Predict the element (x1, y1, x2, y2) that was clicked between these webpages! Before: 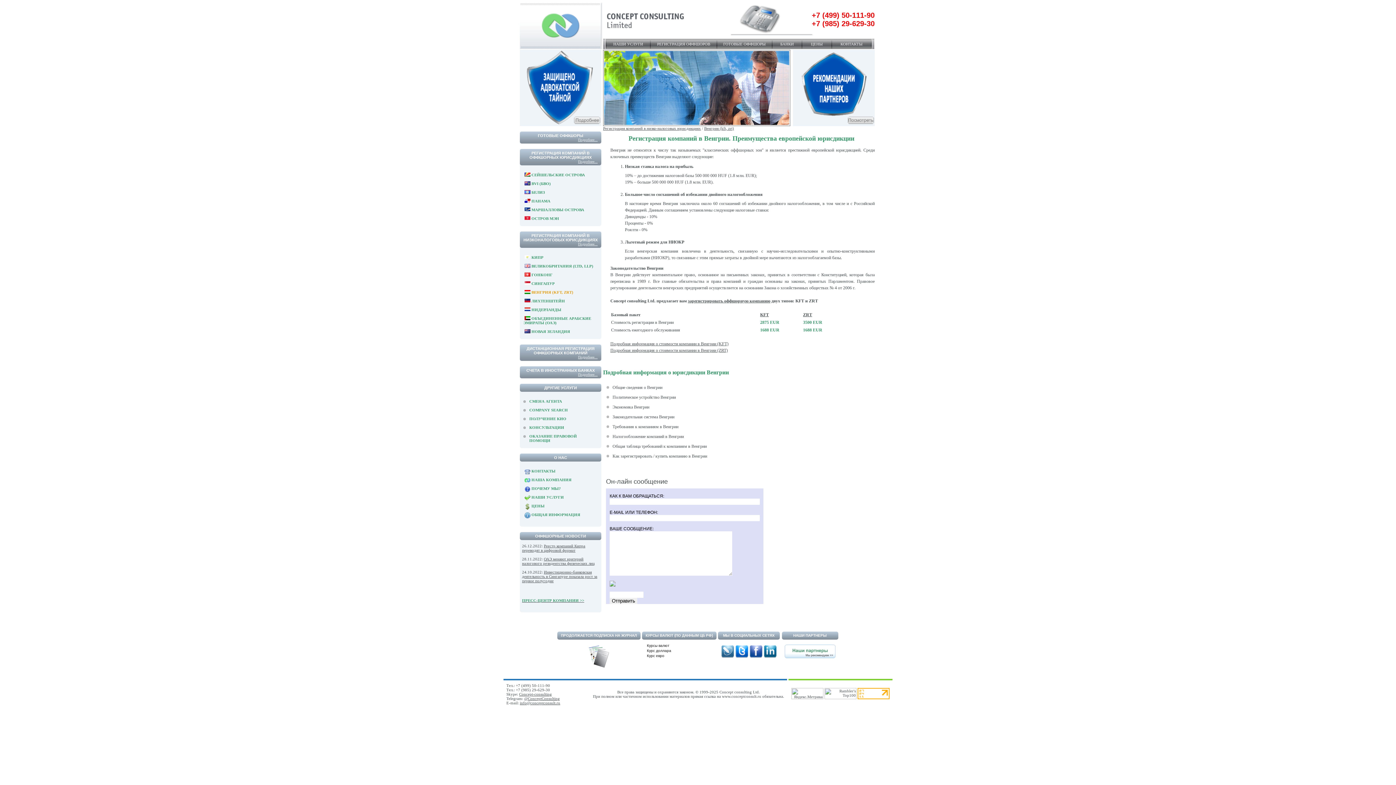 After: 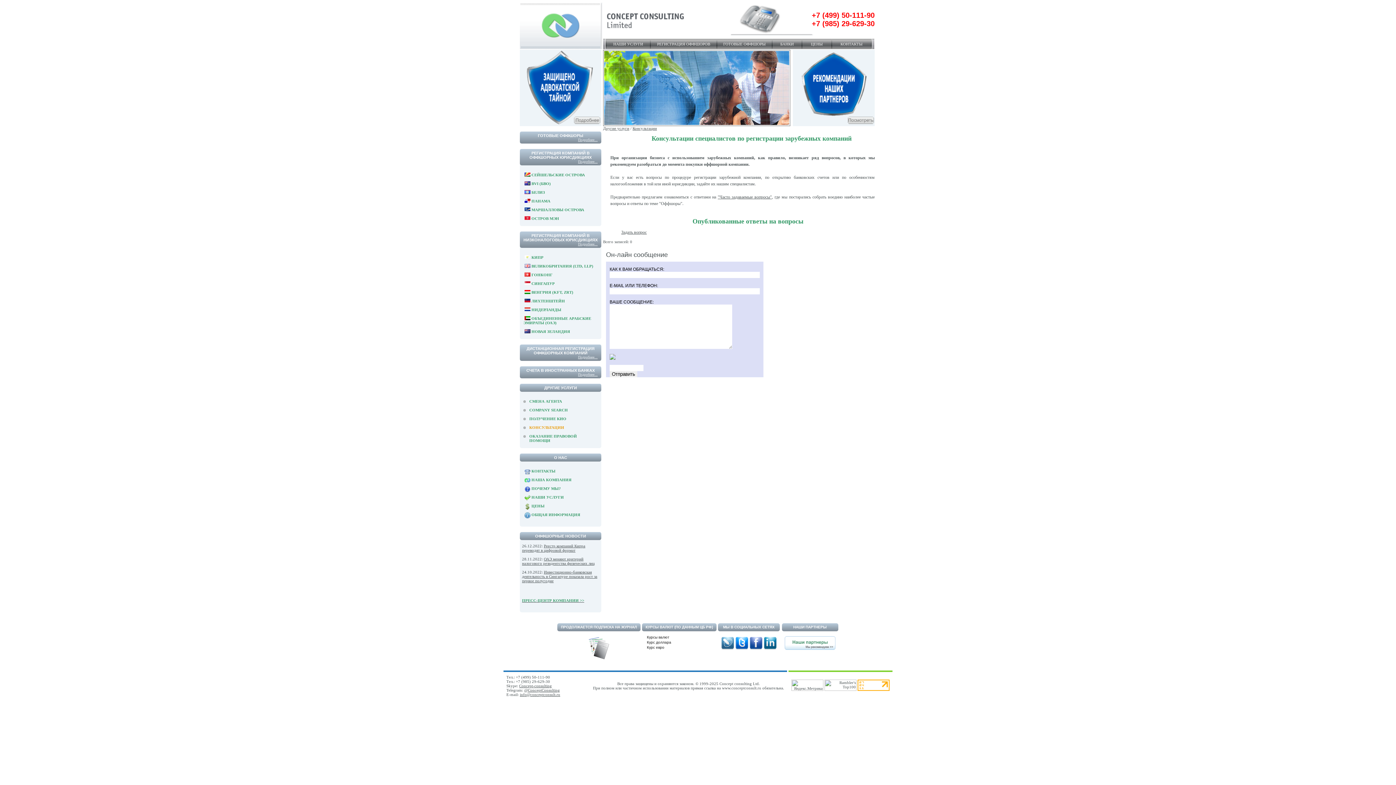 Action: label: КОНСУЛЬТАЦИИ bbox: (529, 425, 564, 429)